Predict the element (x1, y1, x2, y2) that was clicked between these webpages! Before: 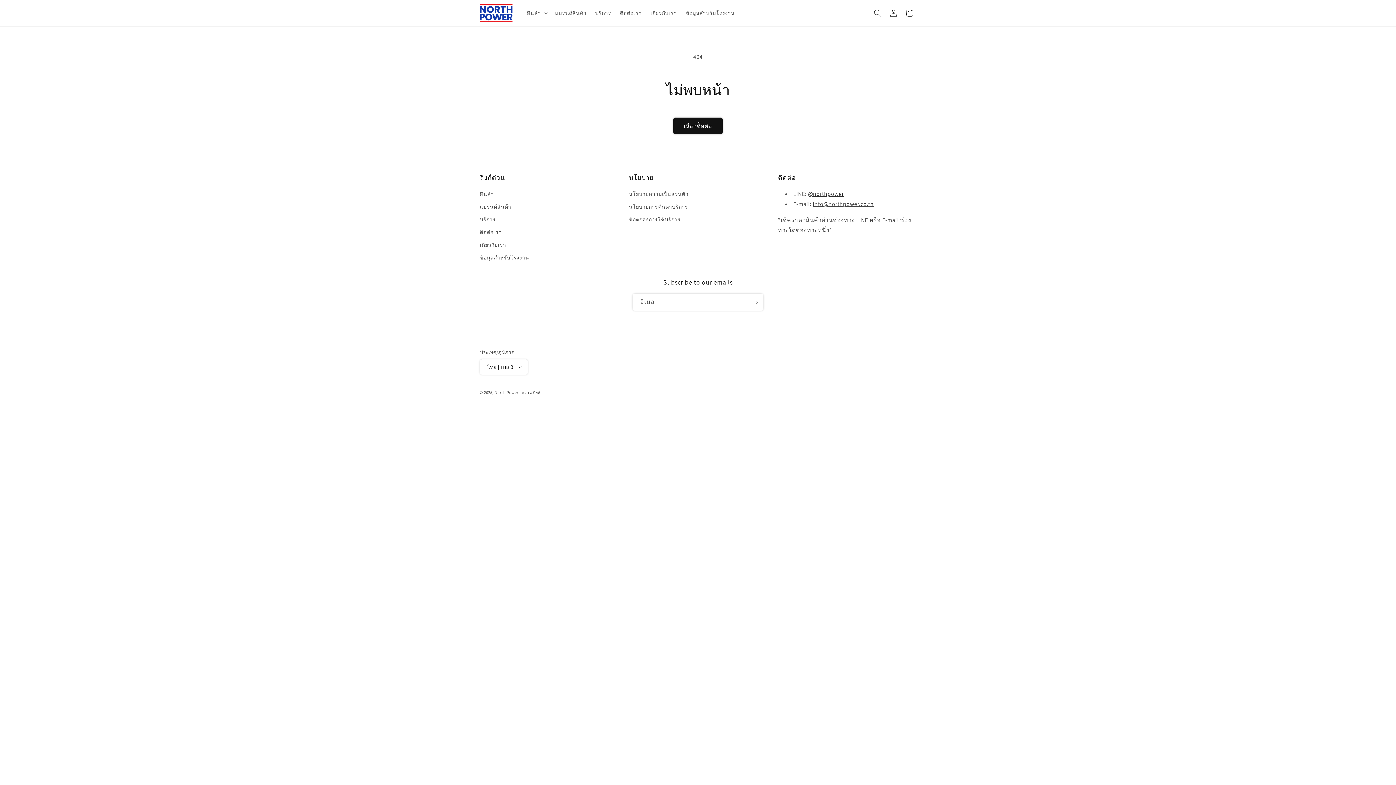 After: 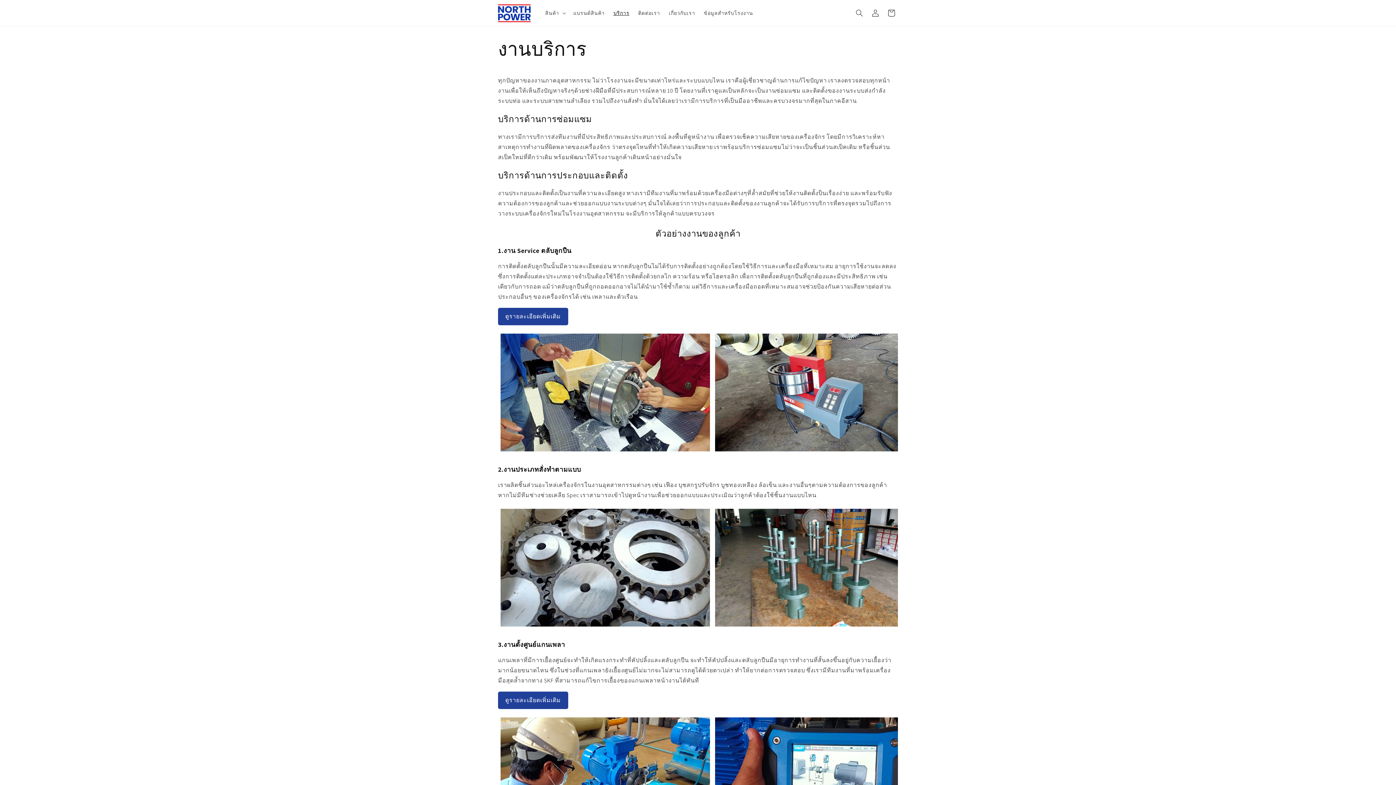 Action: label: บริการ bbox: (591, 5, 615, 20)